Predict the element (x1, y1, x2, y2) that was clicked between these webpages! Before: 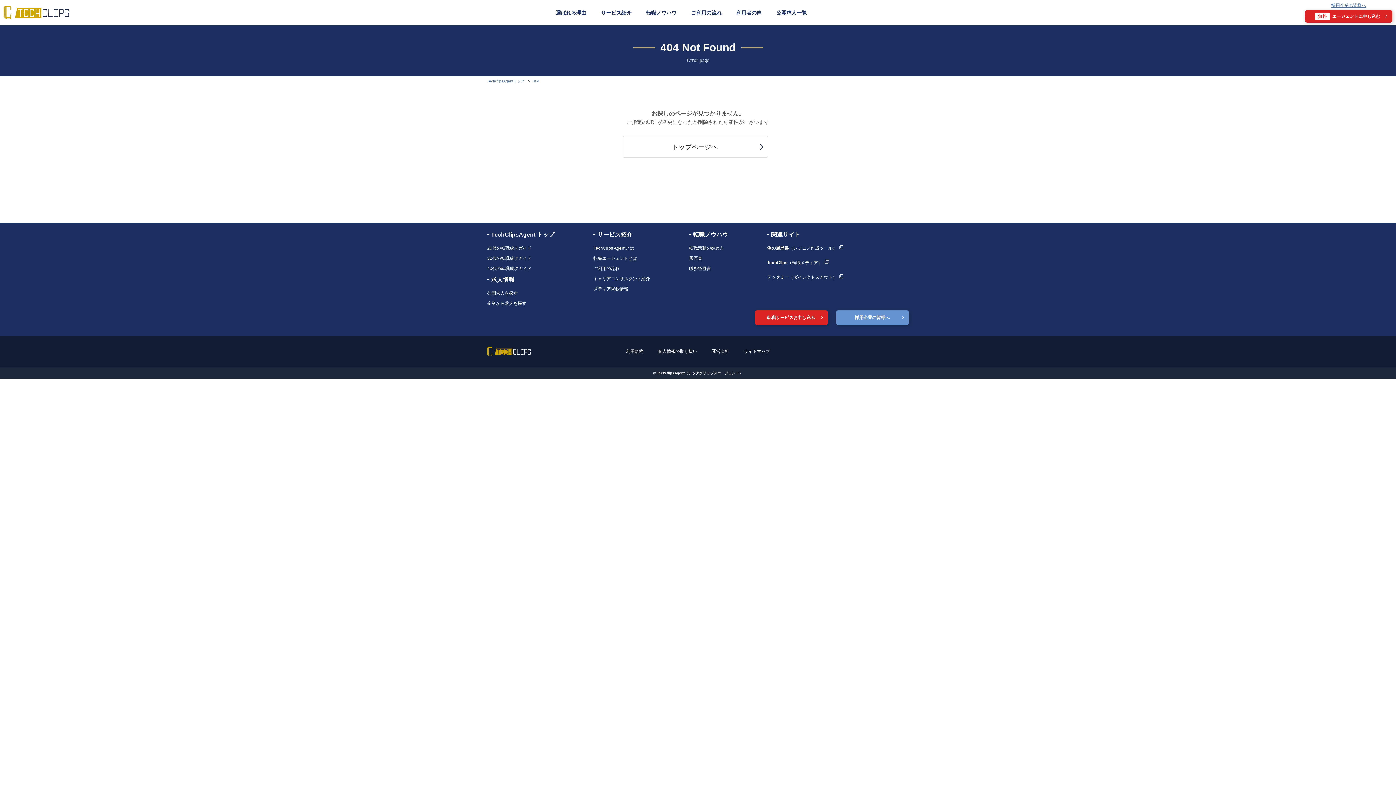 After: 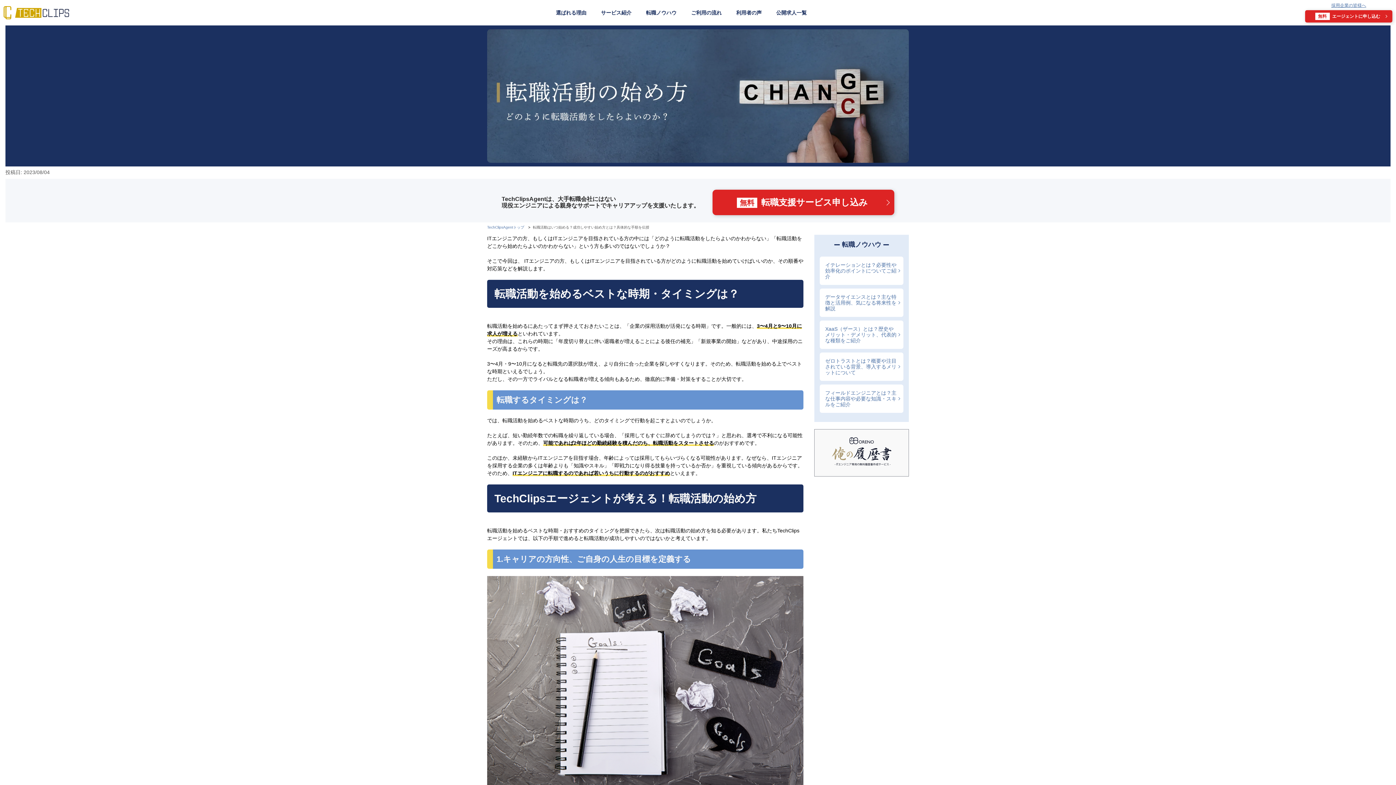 Action: bbox: (689, 245, 728, 251) label: 転職活動の始め方